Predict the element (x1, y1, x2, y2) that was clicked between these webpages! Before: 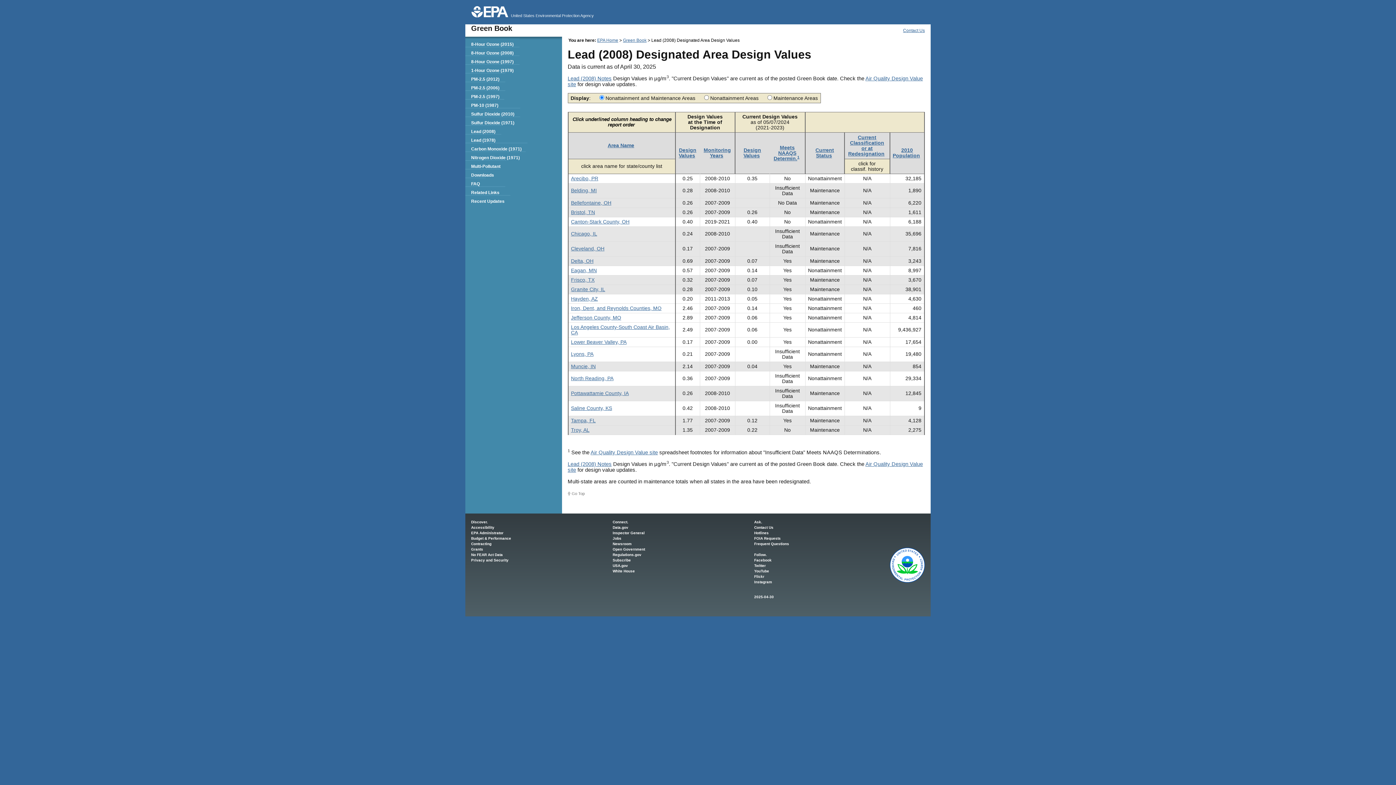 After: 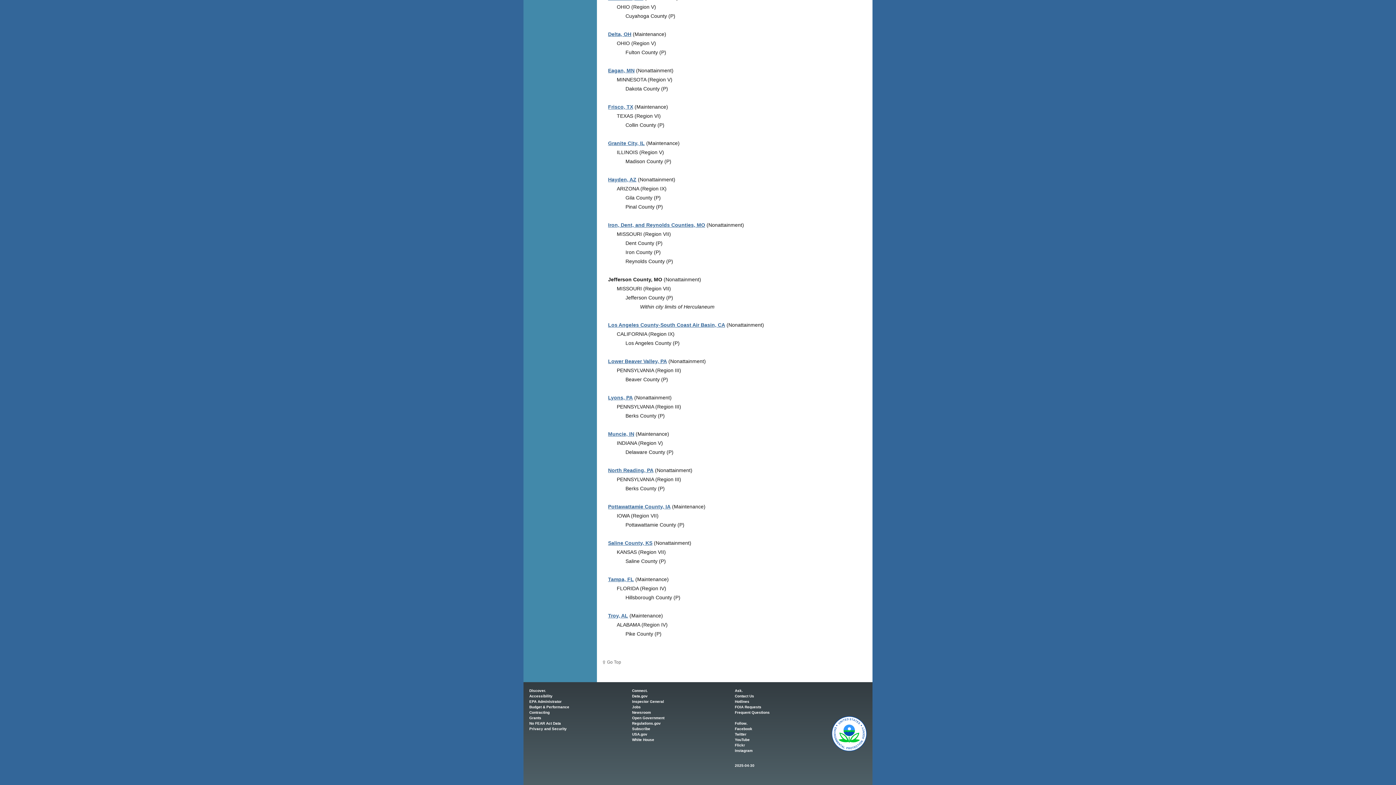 Action: label: Jefferson County, MO bbox: (571, 314, 621, 320)